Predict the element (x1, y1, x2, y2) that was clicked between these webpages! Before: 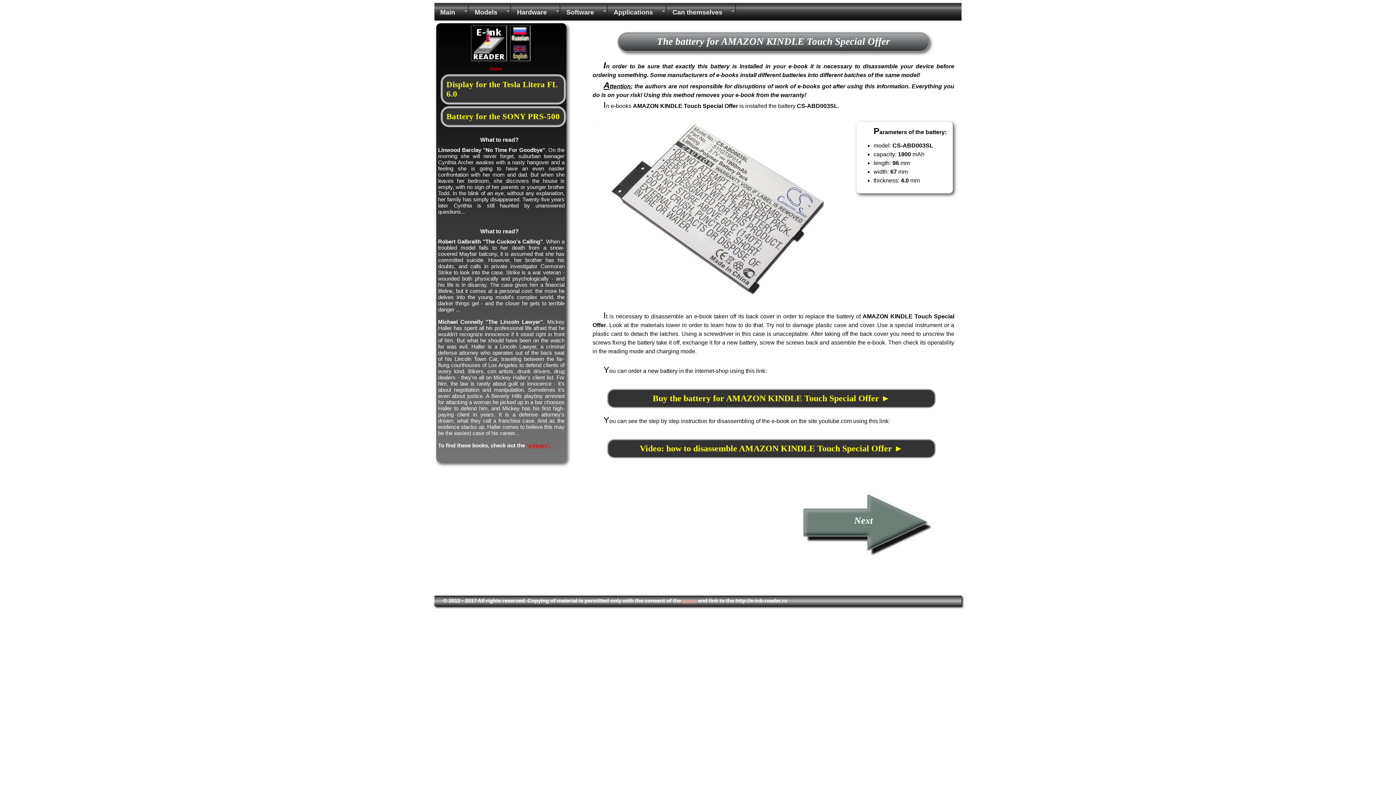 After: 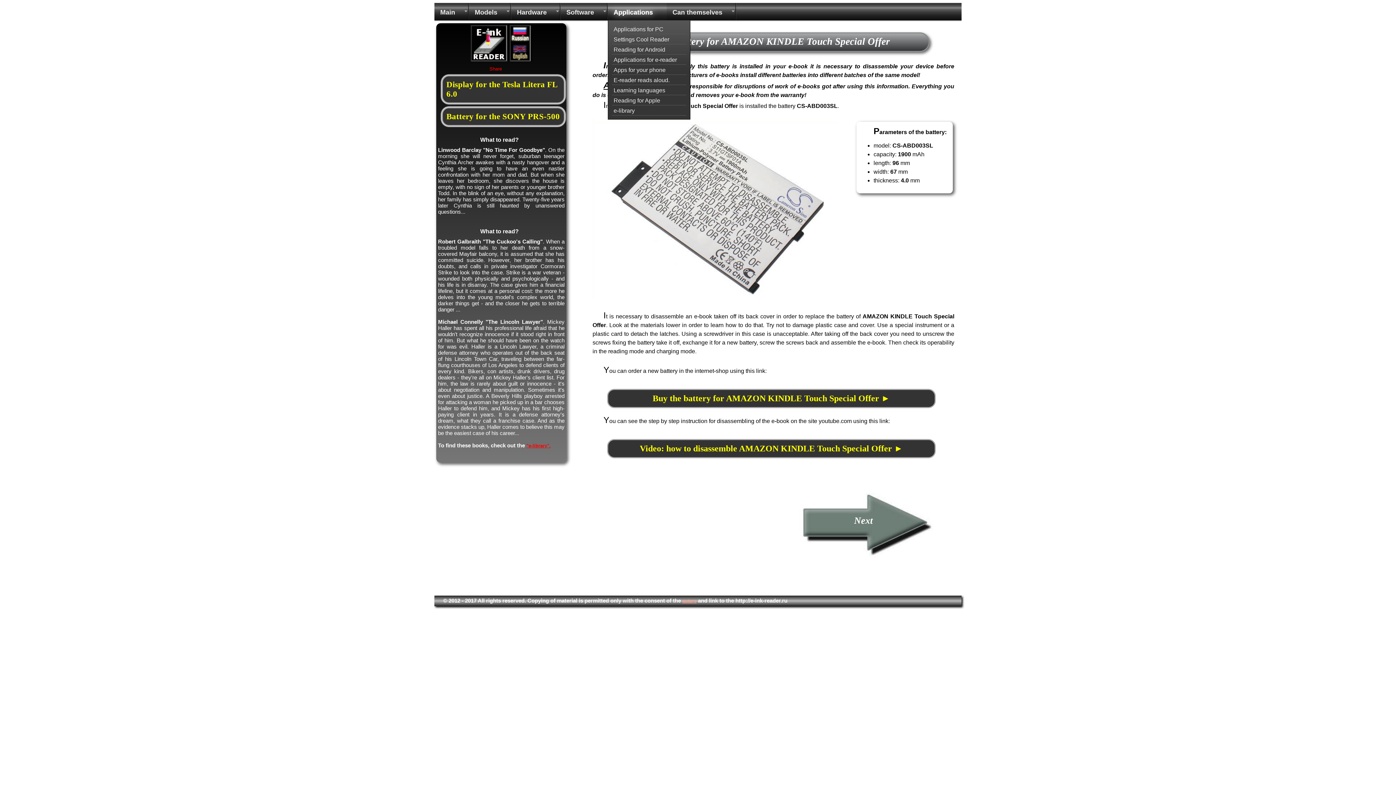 Action: label: Applications bbox: (608, 2, 658, 21)